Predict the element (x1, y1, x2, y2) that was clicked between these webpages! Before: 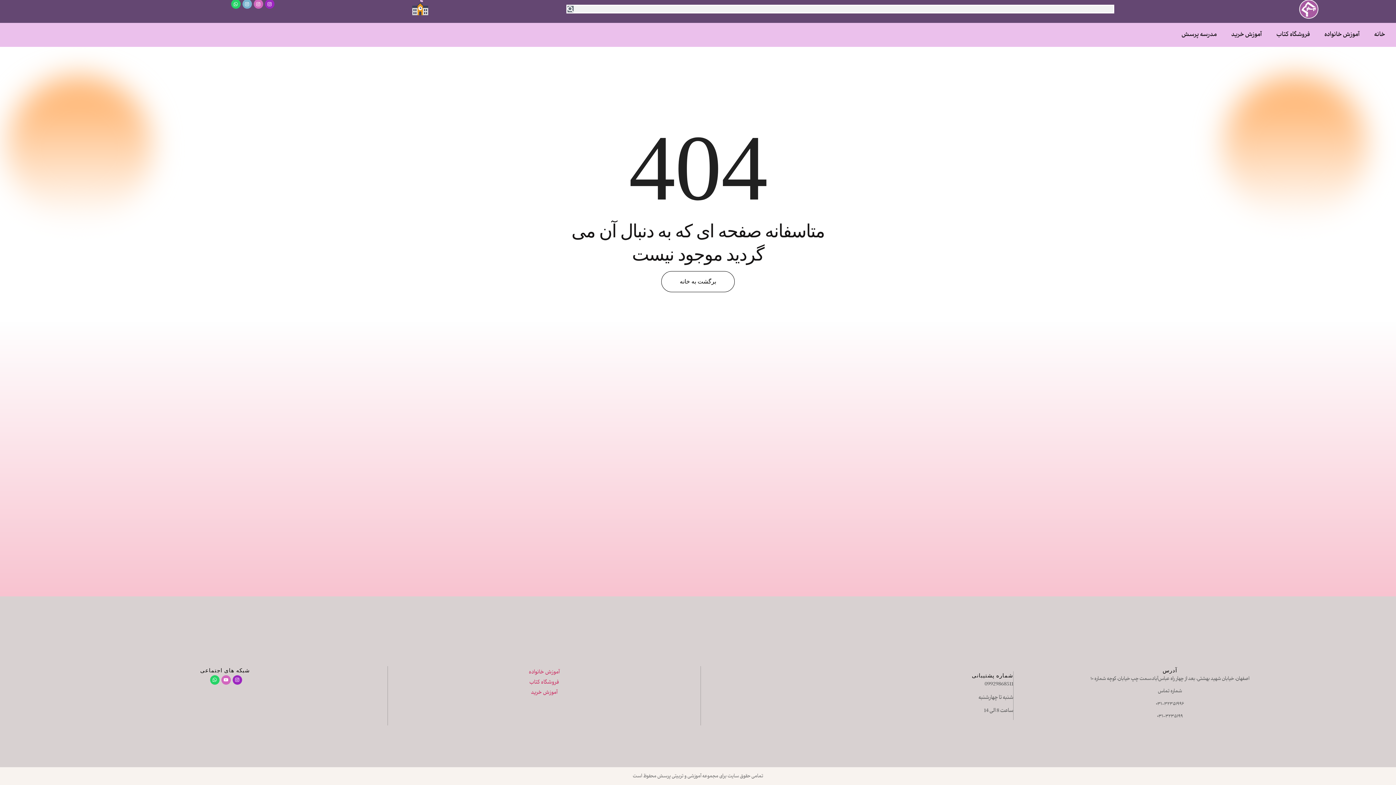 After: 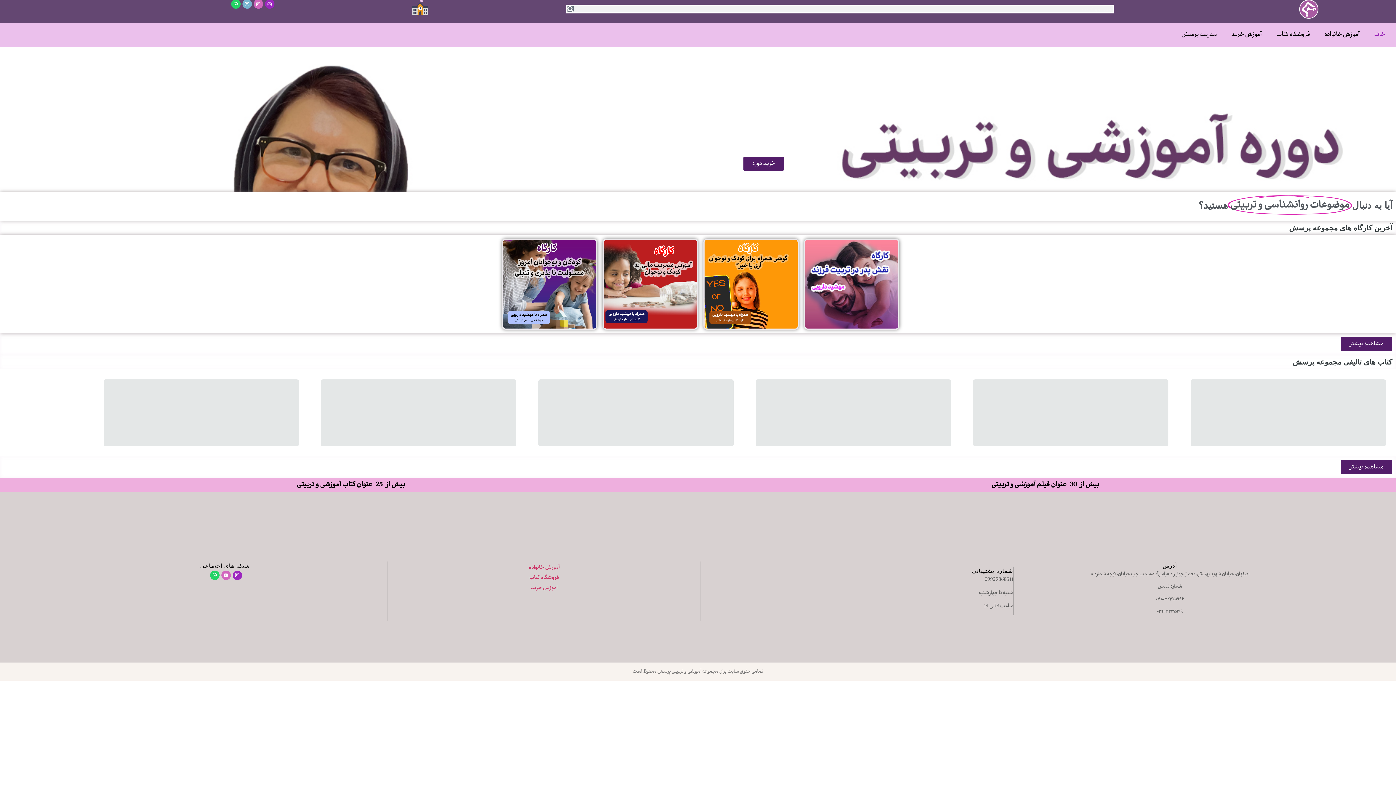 Action: bbox: (661, 271, 734, 292) label: برگشت به خانه